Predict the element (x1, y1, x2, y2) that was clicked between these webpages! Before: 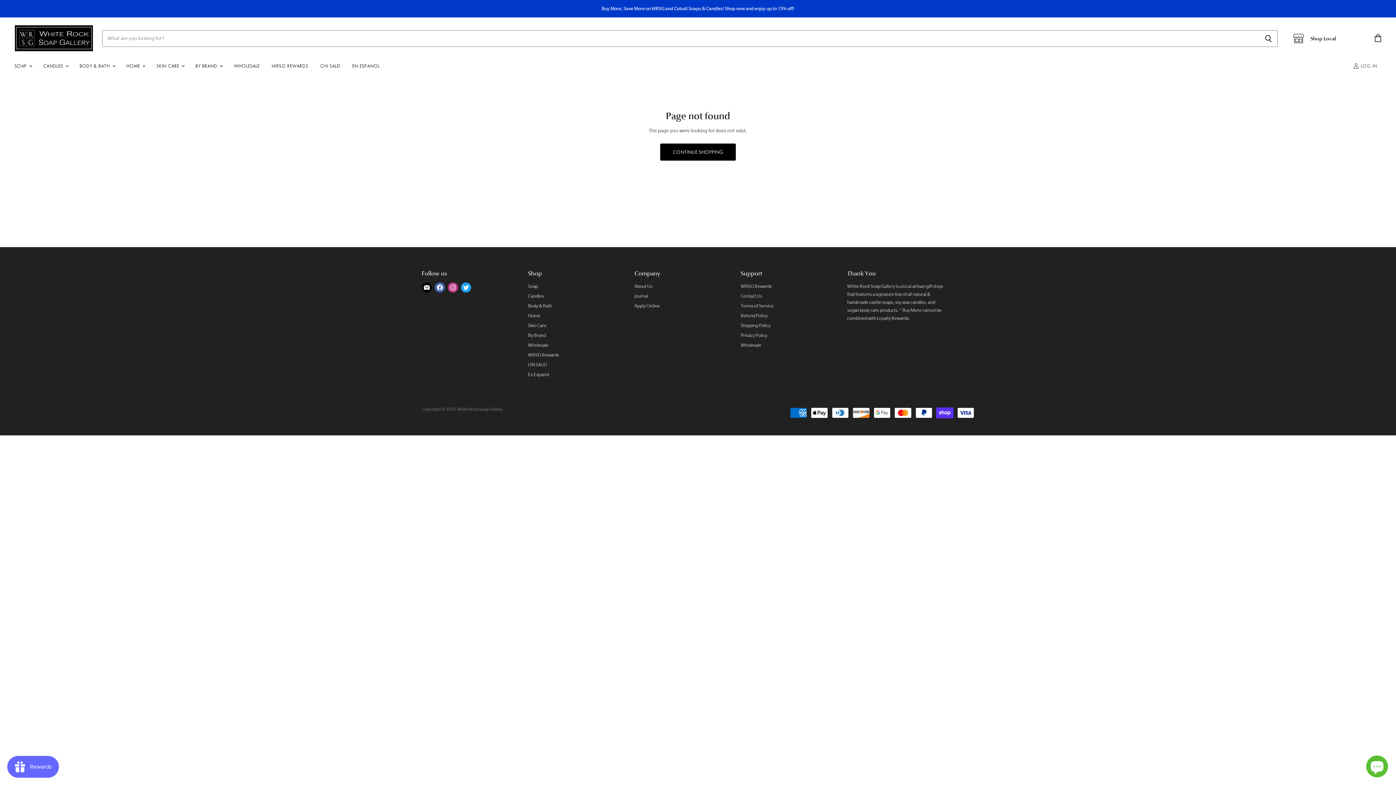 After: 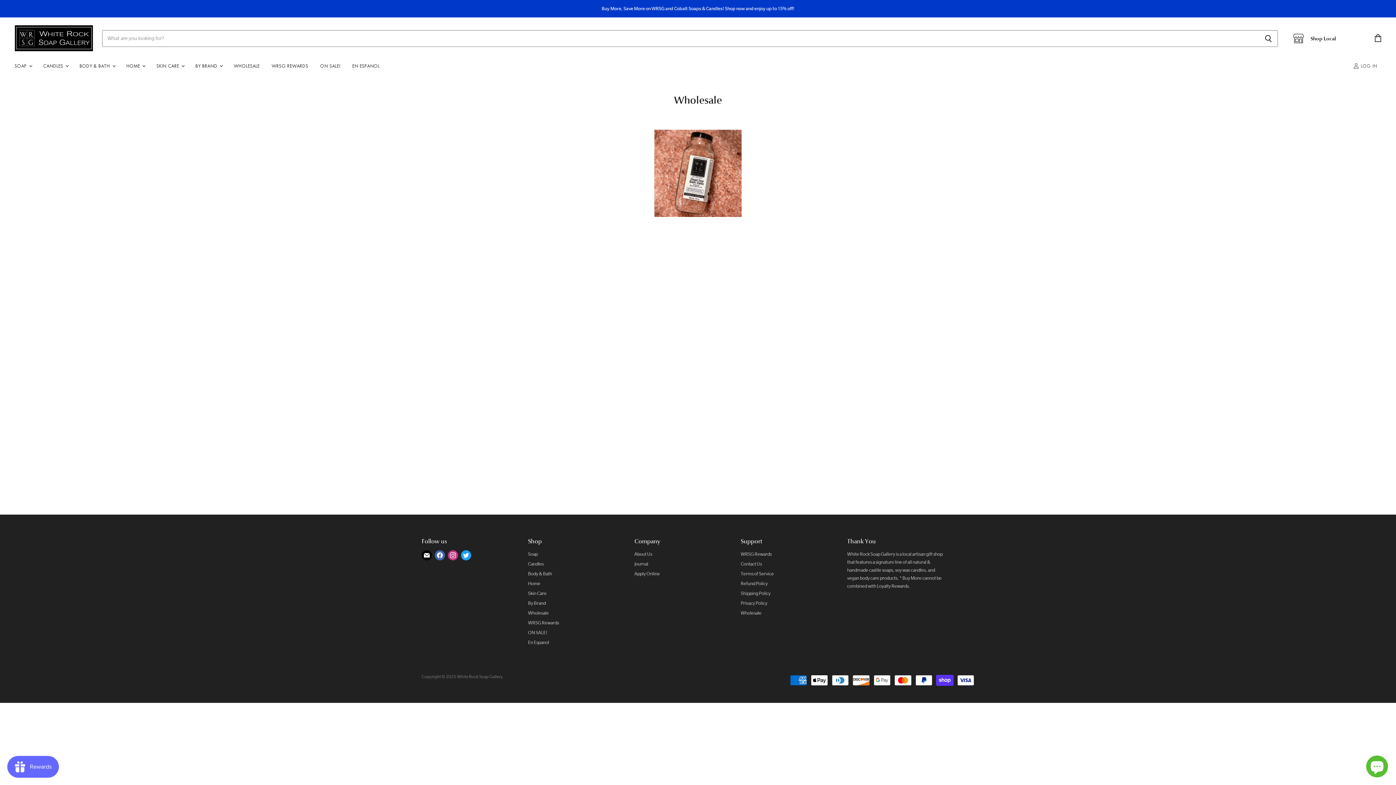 Action: label: WHOLESALE bbox: (228, 58, 265, 73)